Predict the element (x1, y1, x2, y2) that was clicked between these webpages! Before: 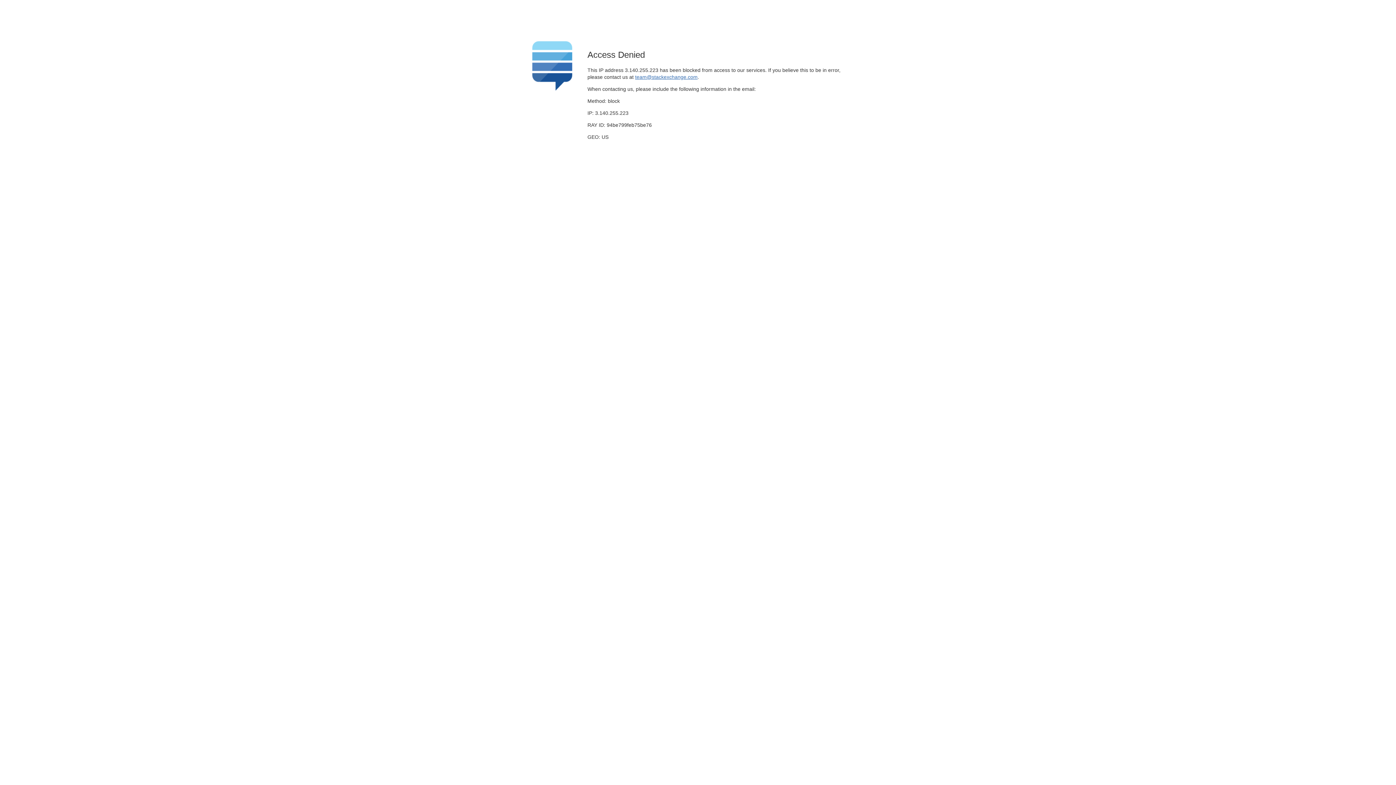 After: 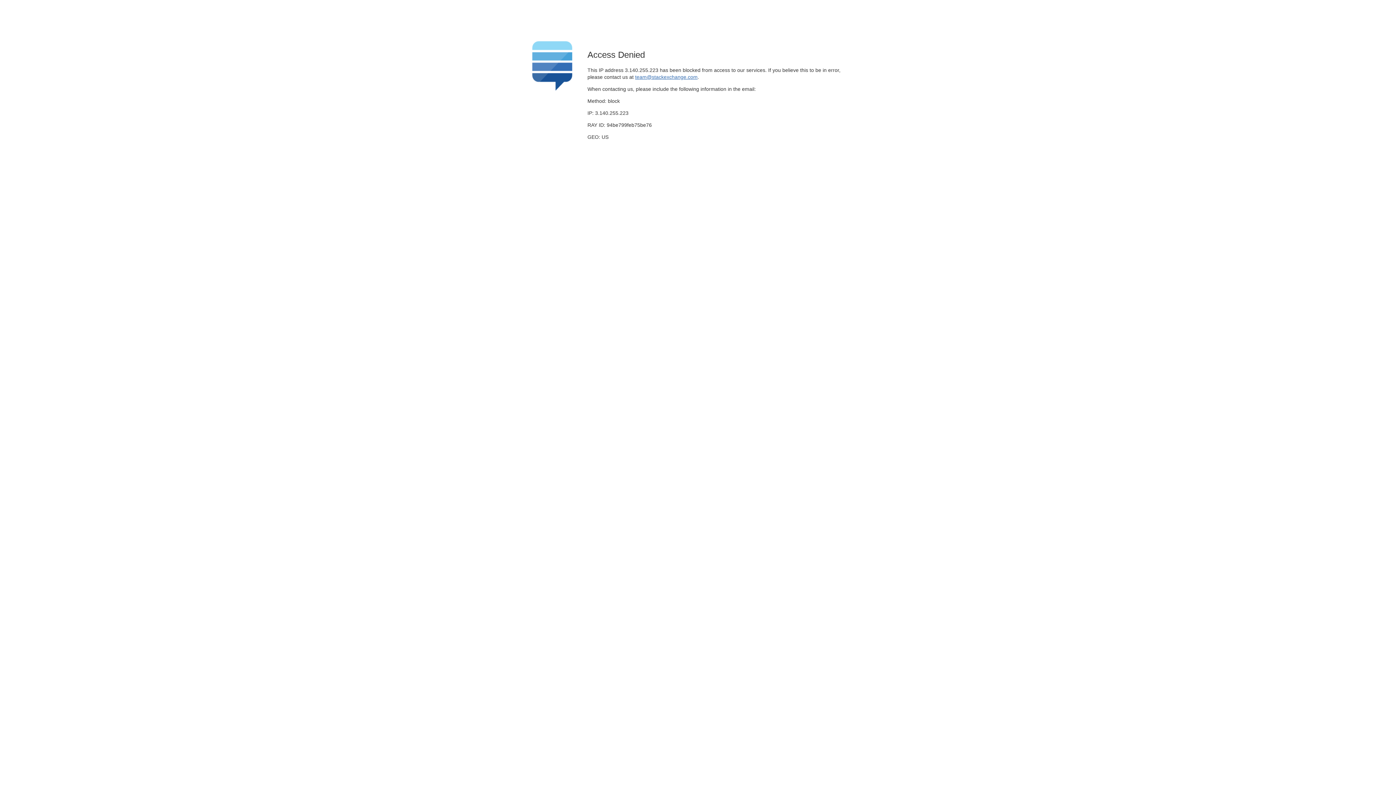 Action: bbox: (635, 74, 697, 79) label: team@stackexchange.com